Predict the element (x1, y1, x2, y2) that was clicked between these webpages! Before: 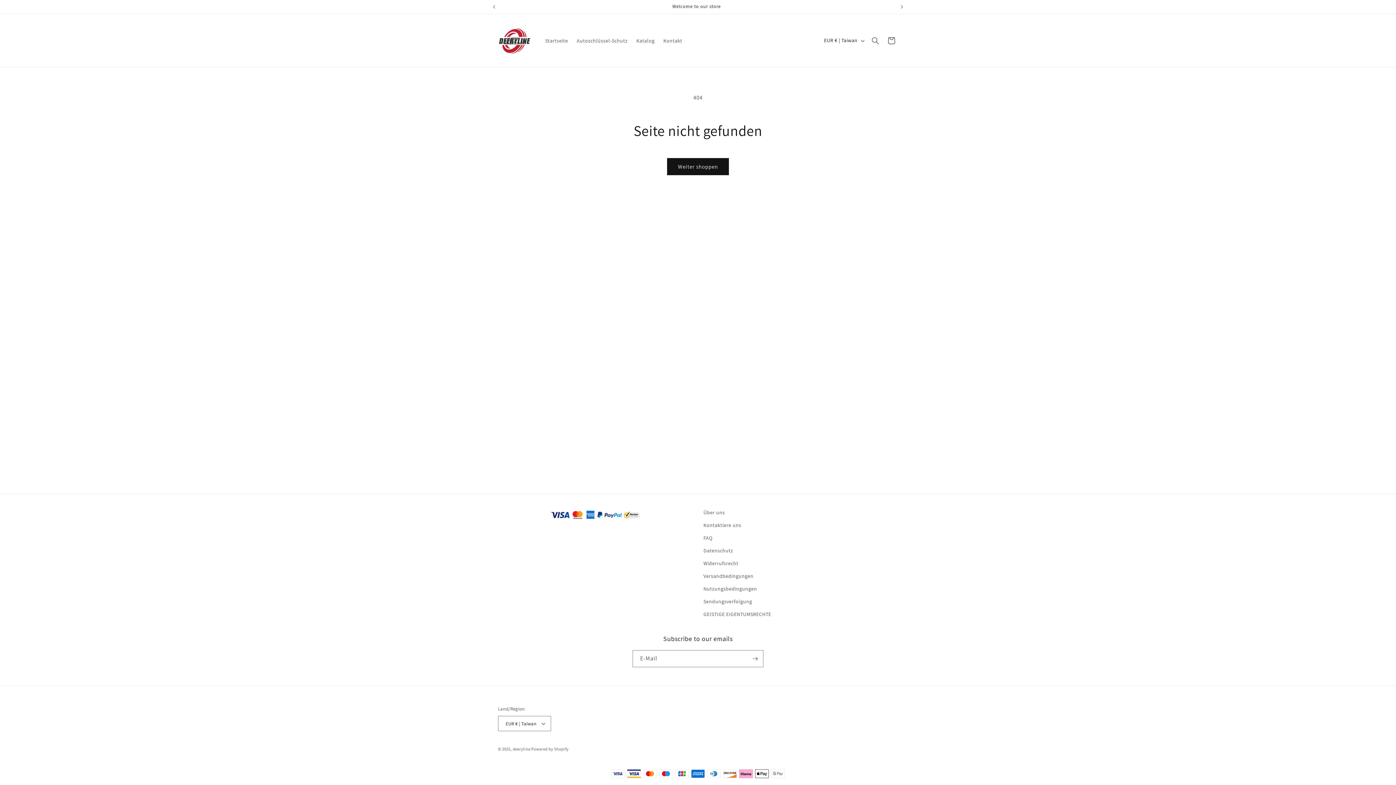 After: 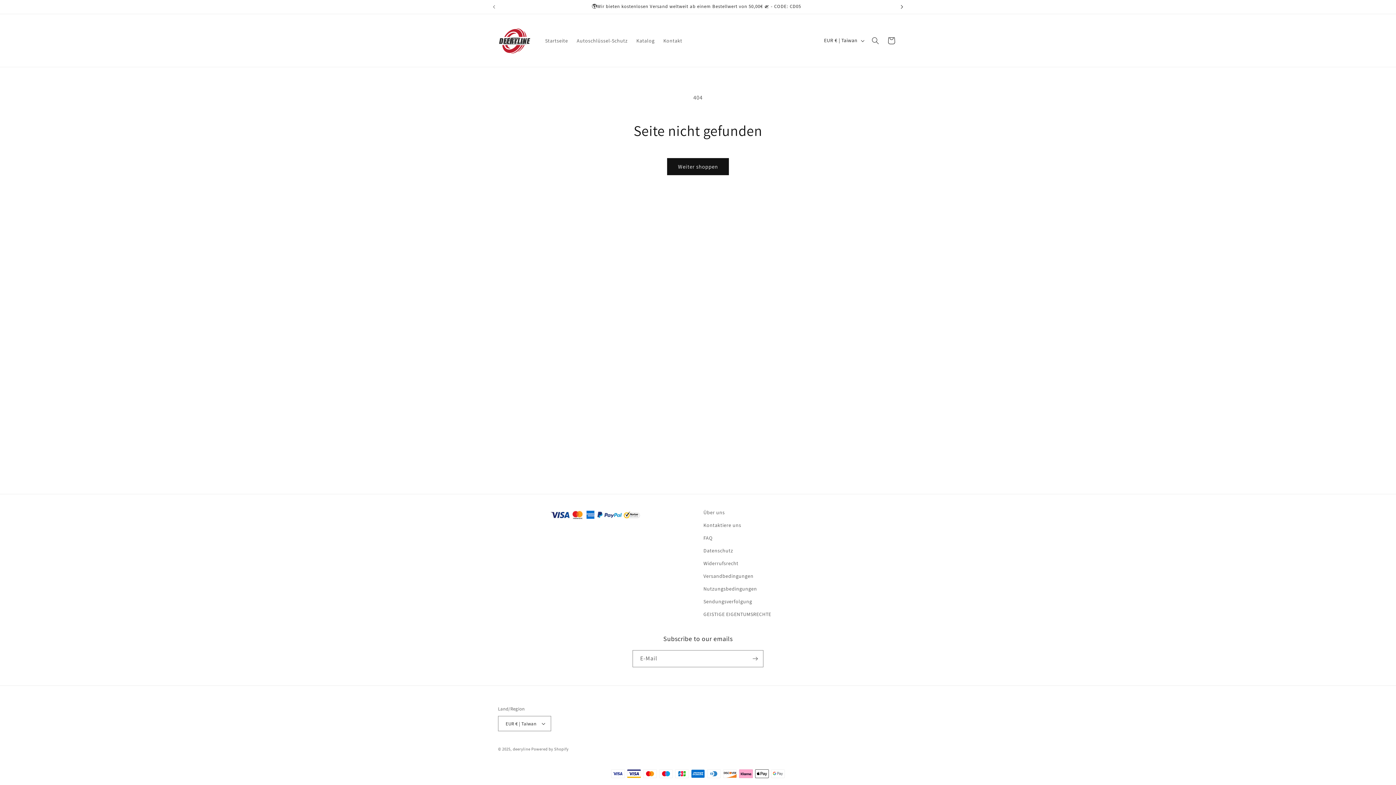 Action: bbox: (894, 0, 910, 13) label: Nächste Ankündigung